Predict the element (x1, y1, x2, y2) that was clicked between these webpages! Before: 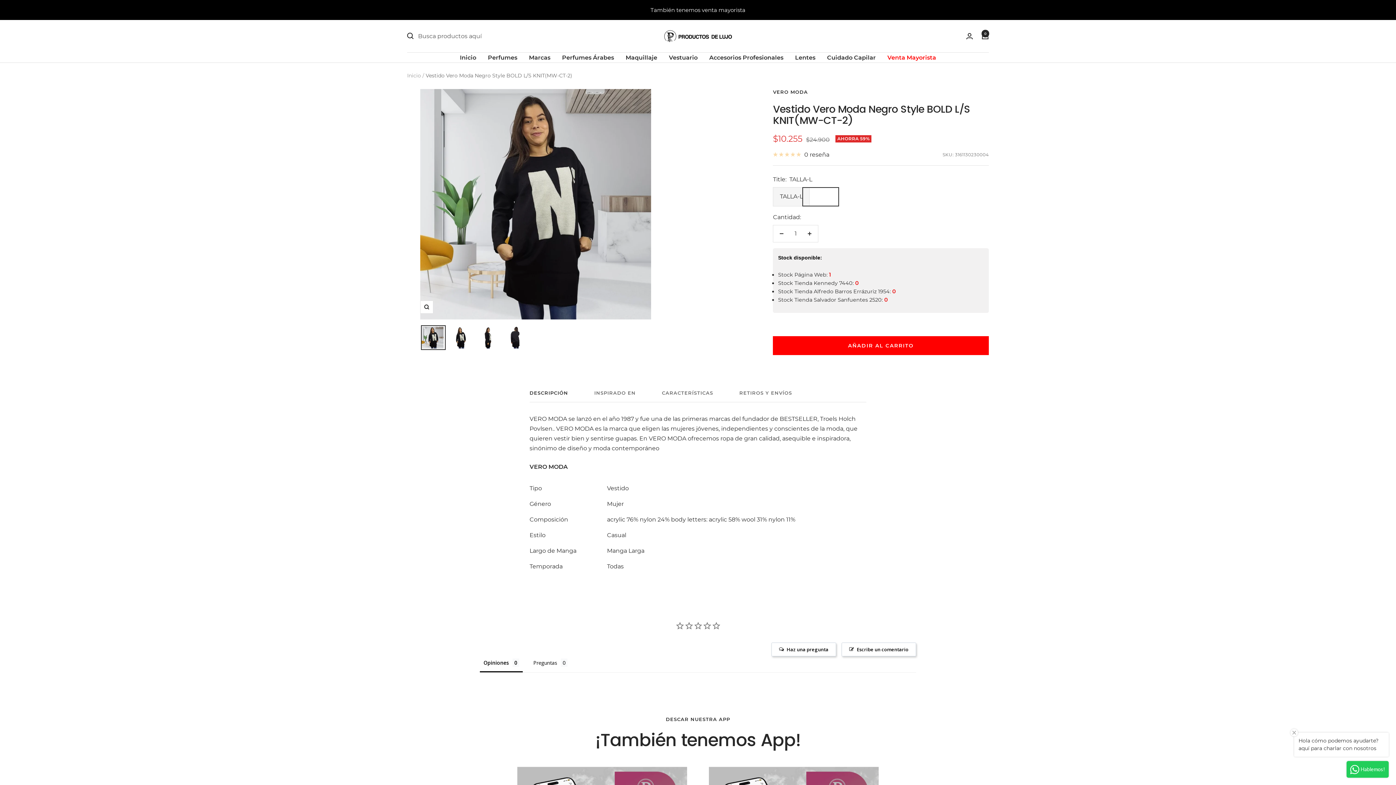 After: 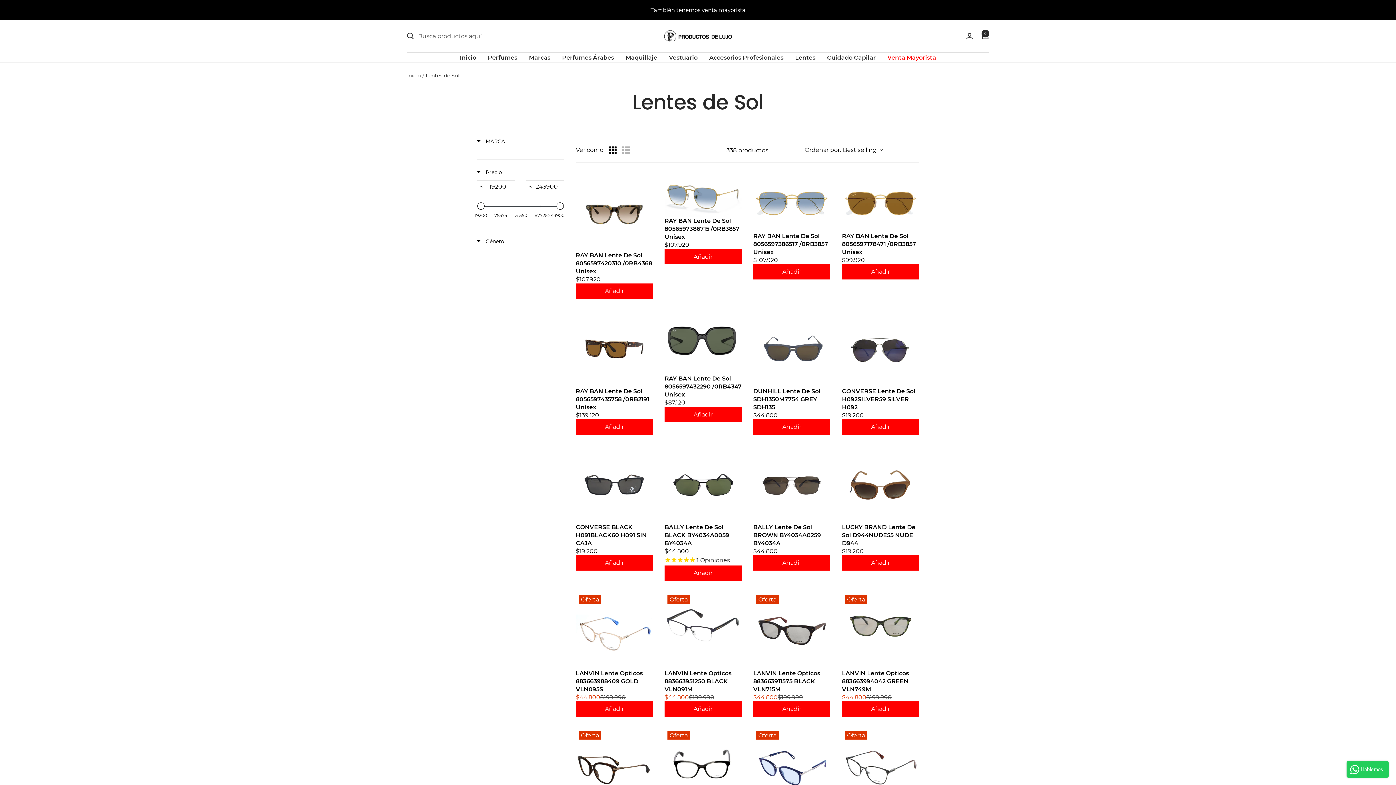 Action: bbox: (795, 52, 815, 62) label: Lentes